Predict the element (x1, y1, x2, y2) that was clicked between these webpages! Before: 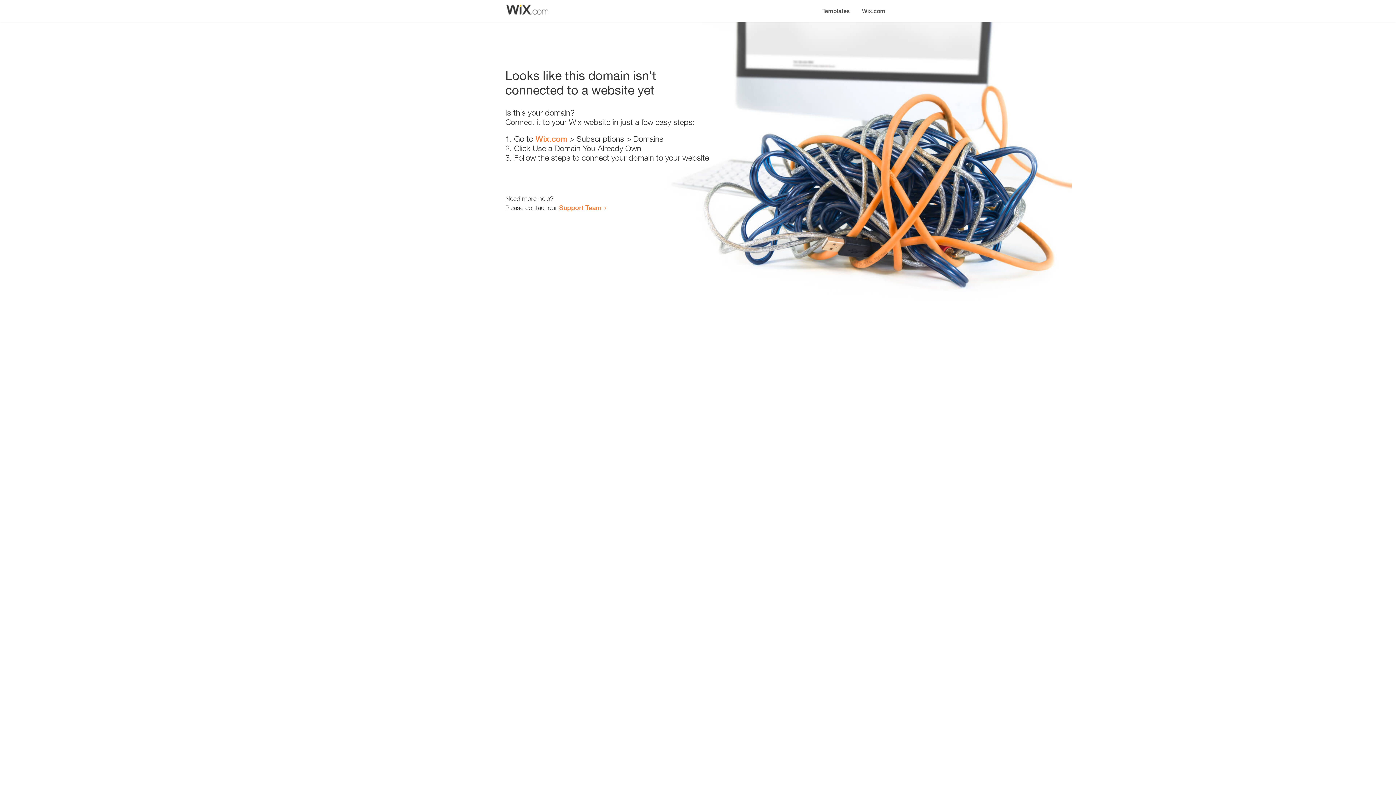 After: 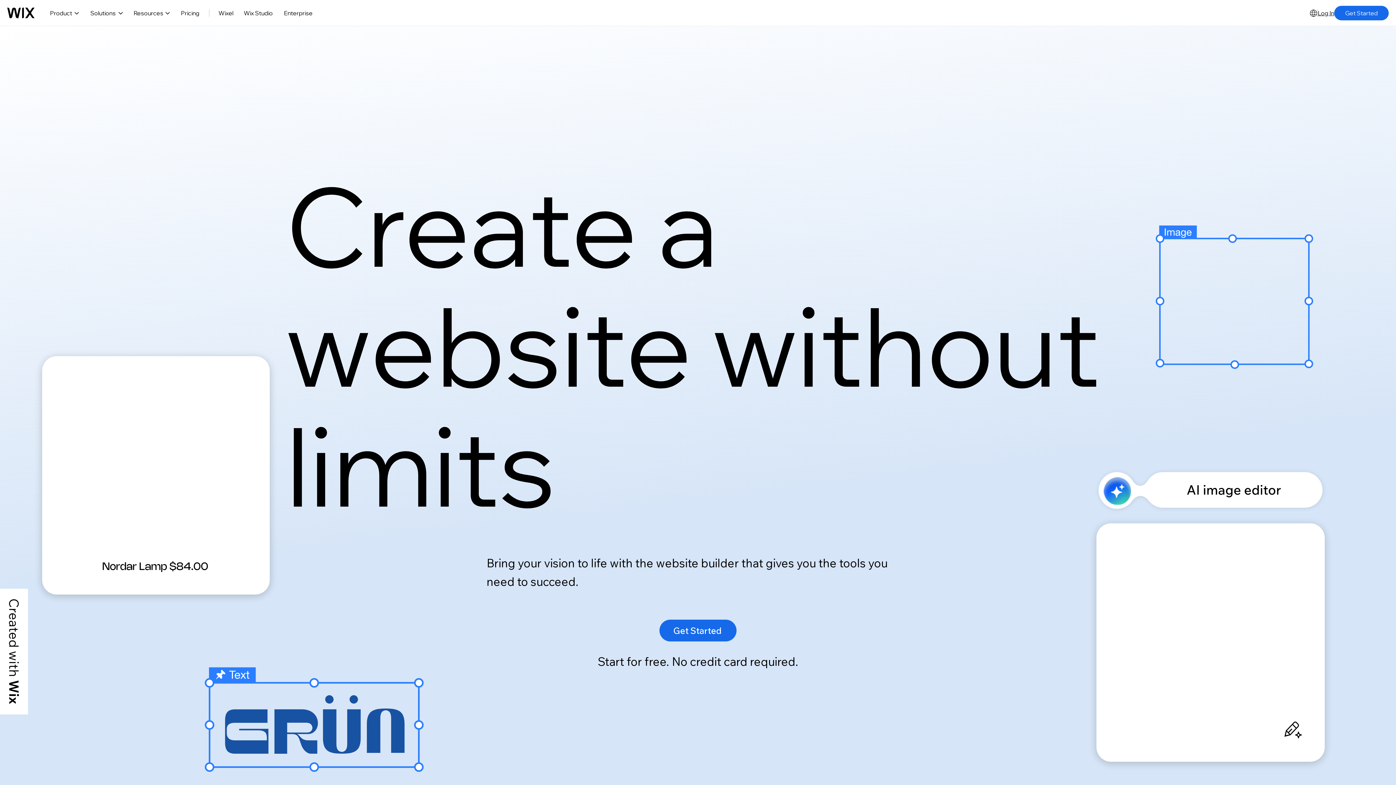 Action: bbox: (535, 134, 567, 143) label: Wix.com